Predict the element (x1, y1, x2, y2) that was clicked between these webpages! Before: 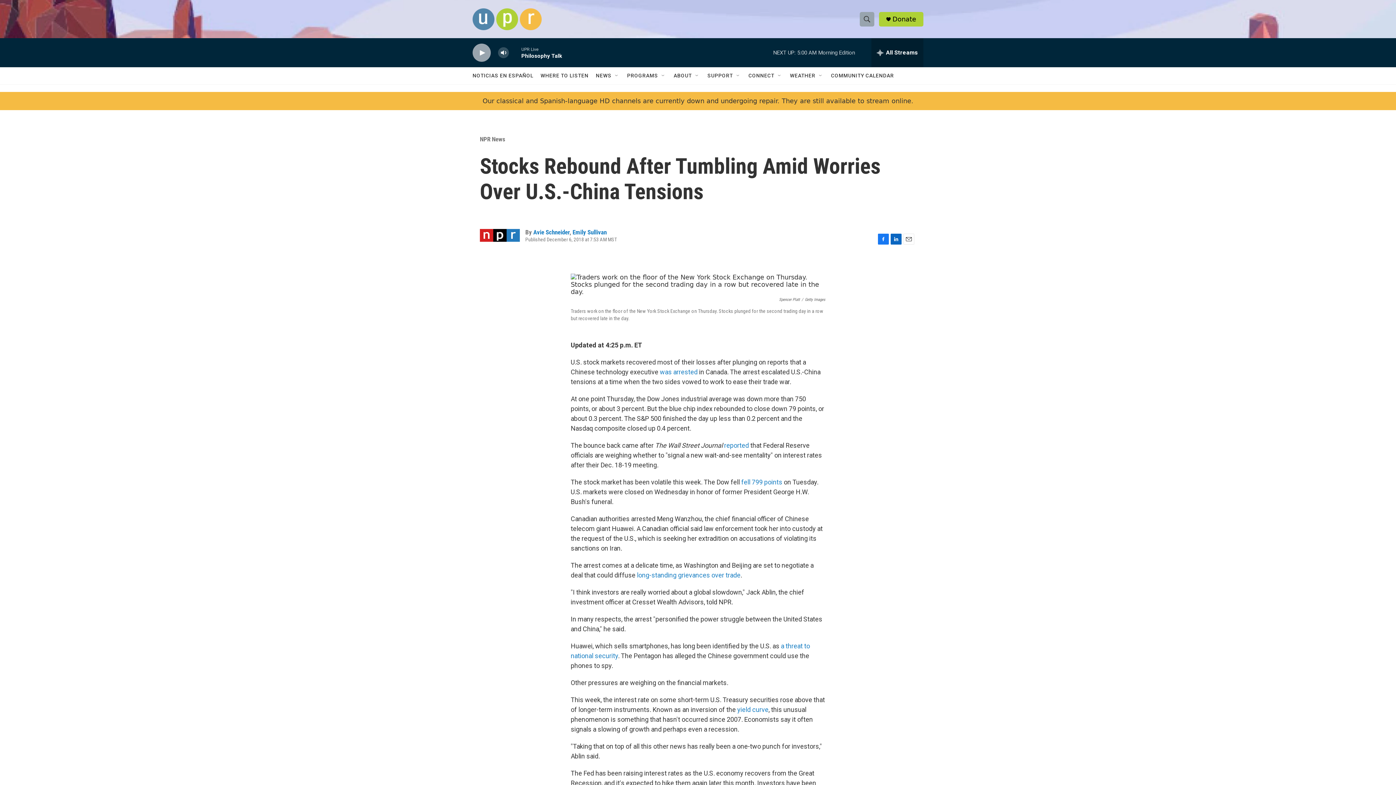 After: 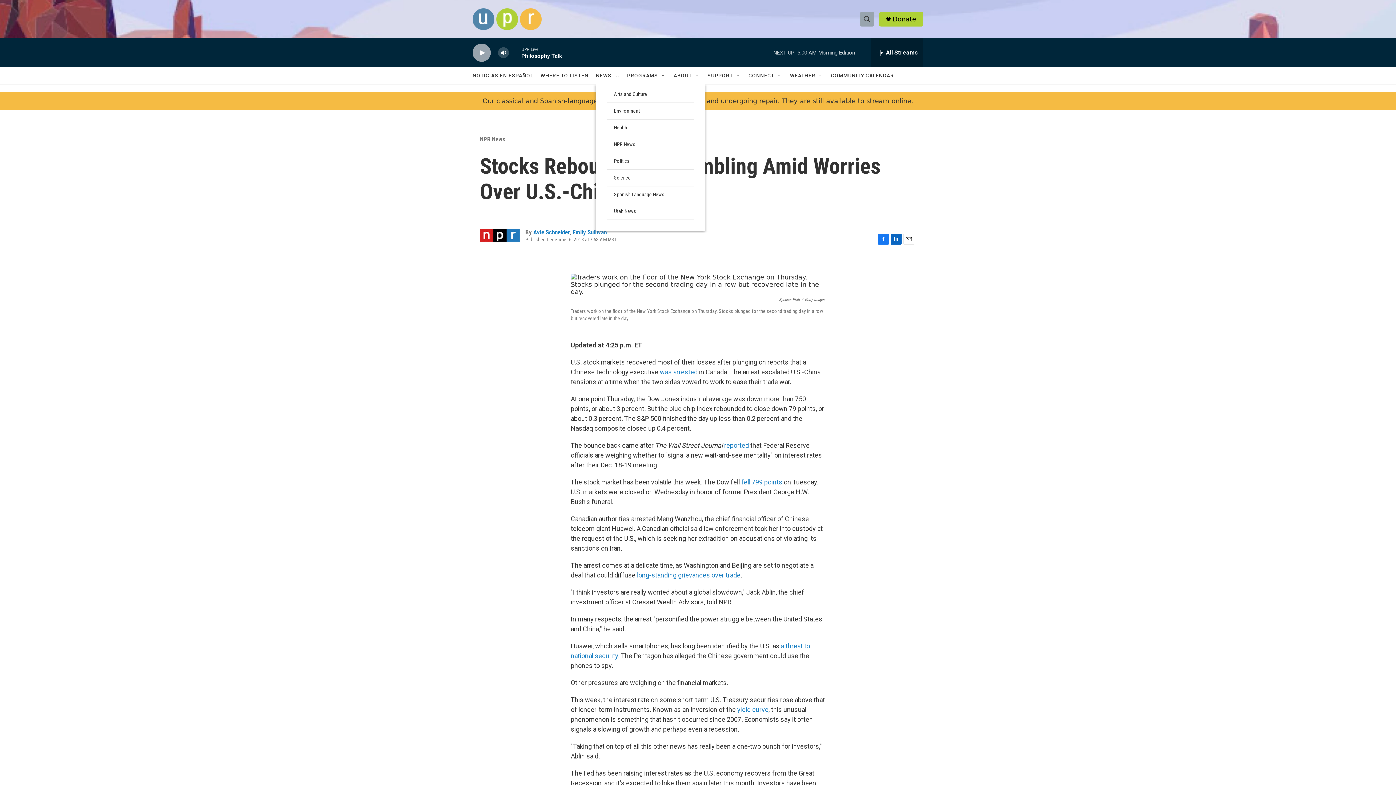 Action: label: Open Sub Navigation bbox: (614, 72, 620, 78)